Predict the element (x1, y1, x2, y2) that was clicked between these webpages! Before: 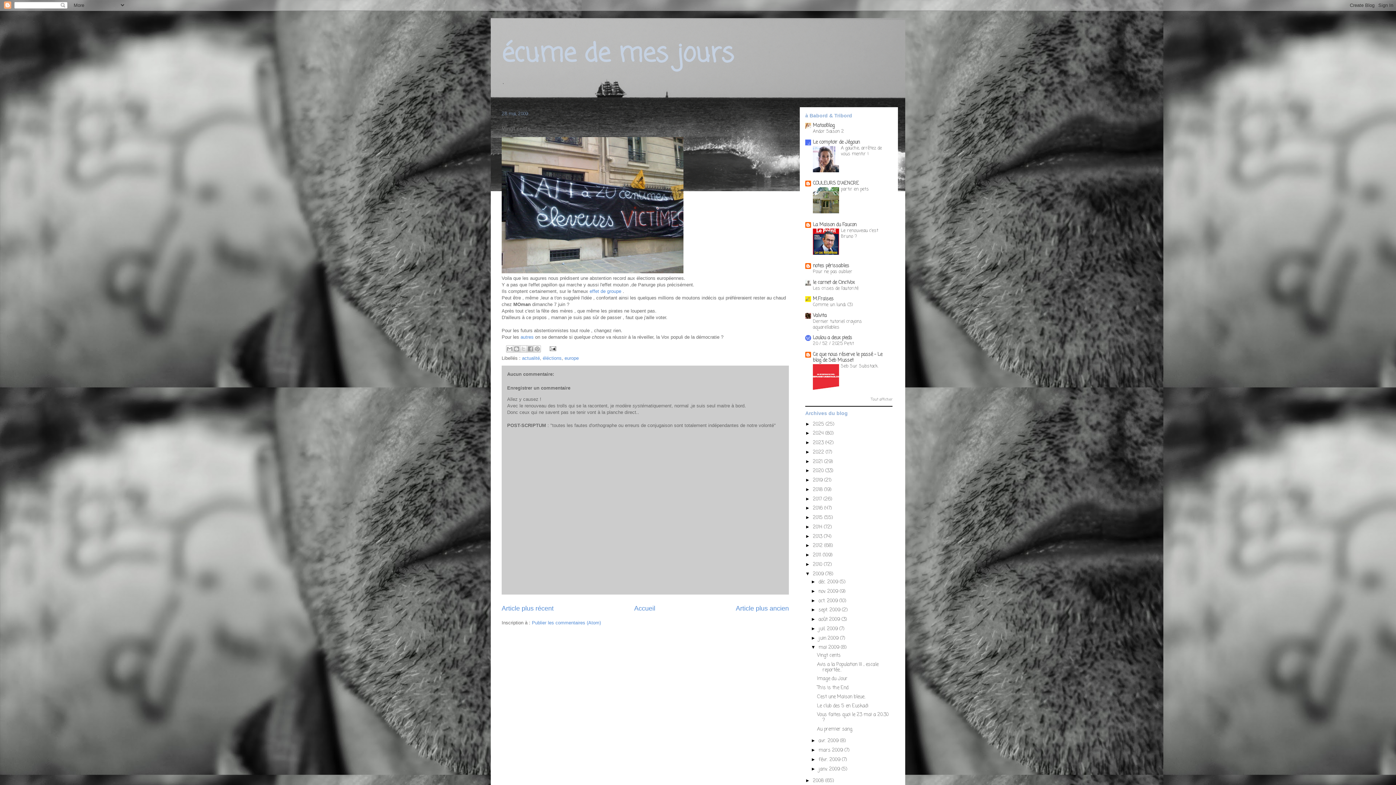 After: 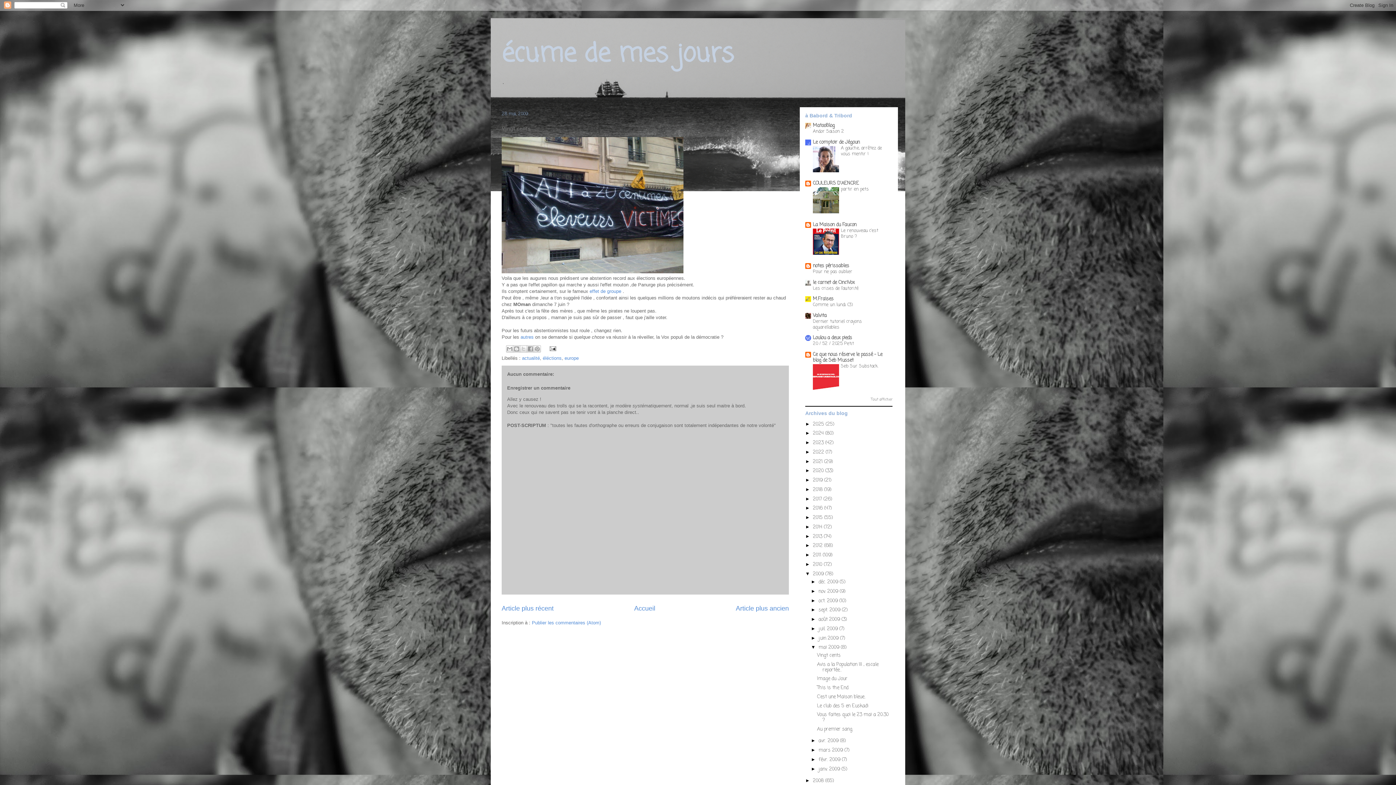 Action: label: Vingt cents bbox: (817, 652, 840, 659)